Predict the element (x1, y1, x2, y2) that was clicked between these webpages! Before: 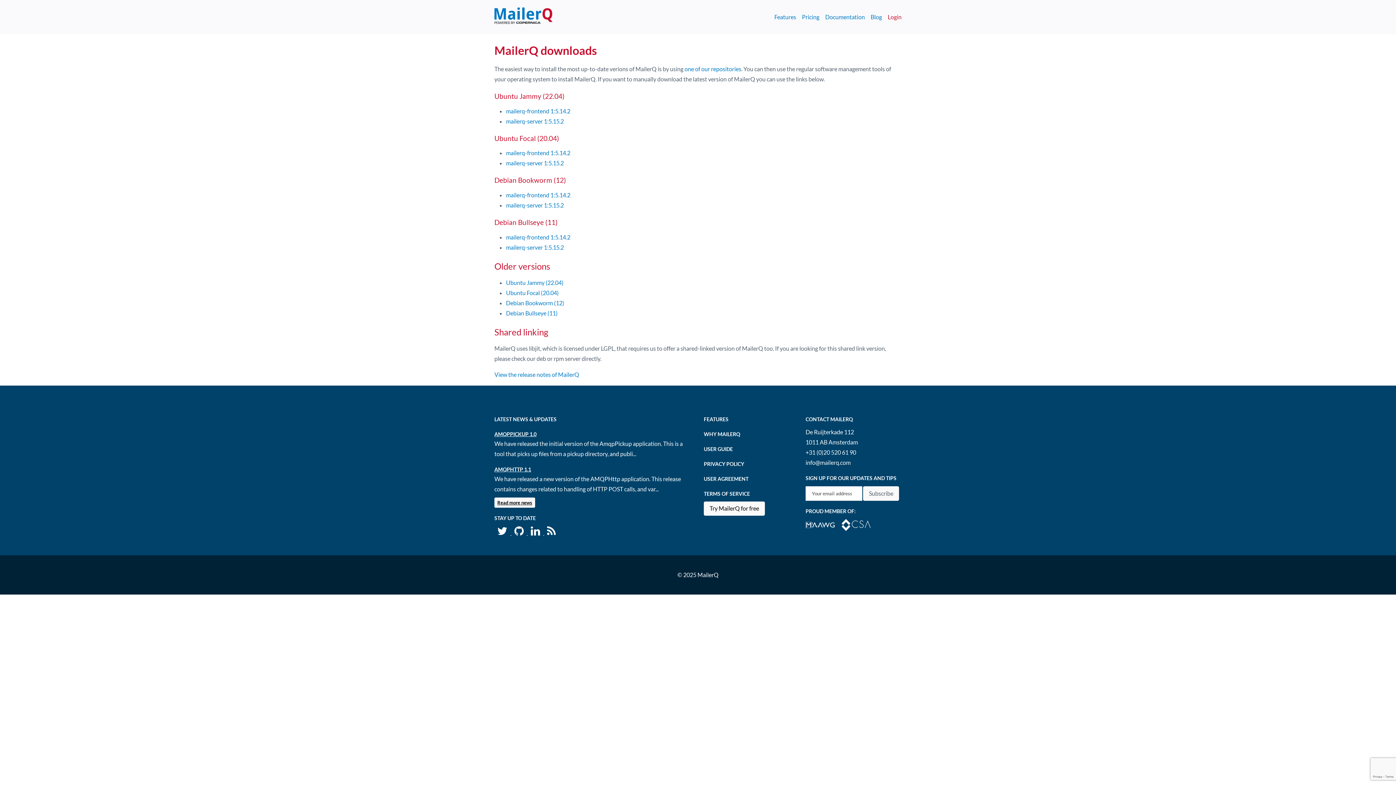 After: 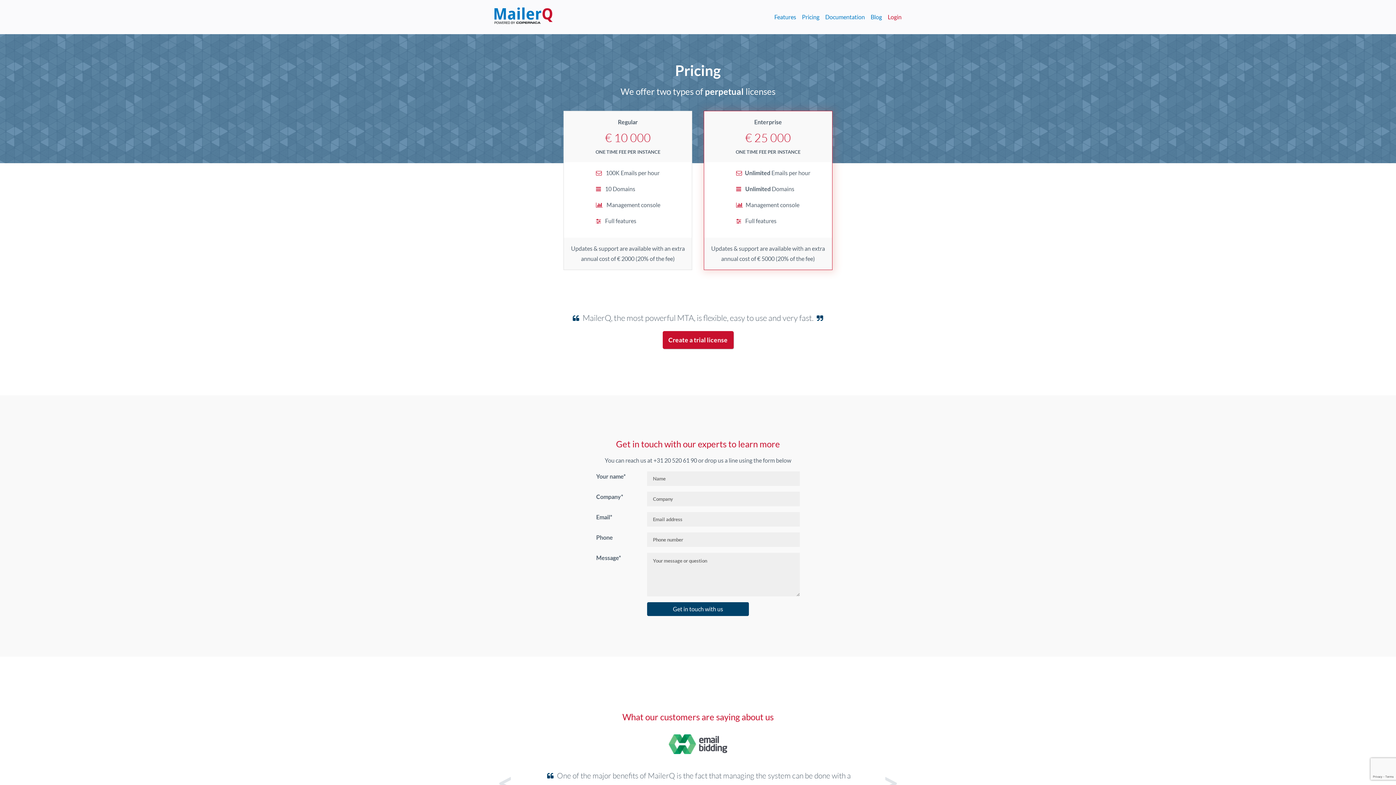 Action: label: Pricing bbox: (802, 11, 819, 22)